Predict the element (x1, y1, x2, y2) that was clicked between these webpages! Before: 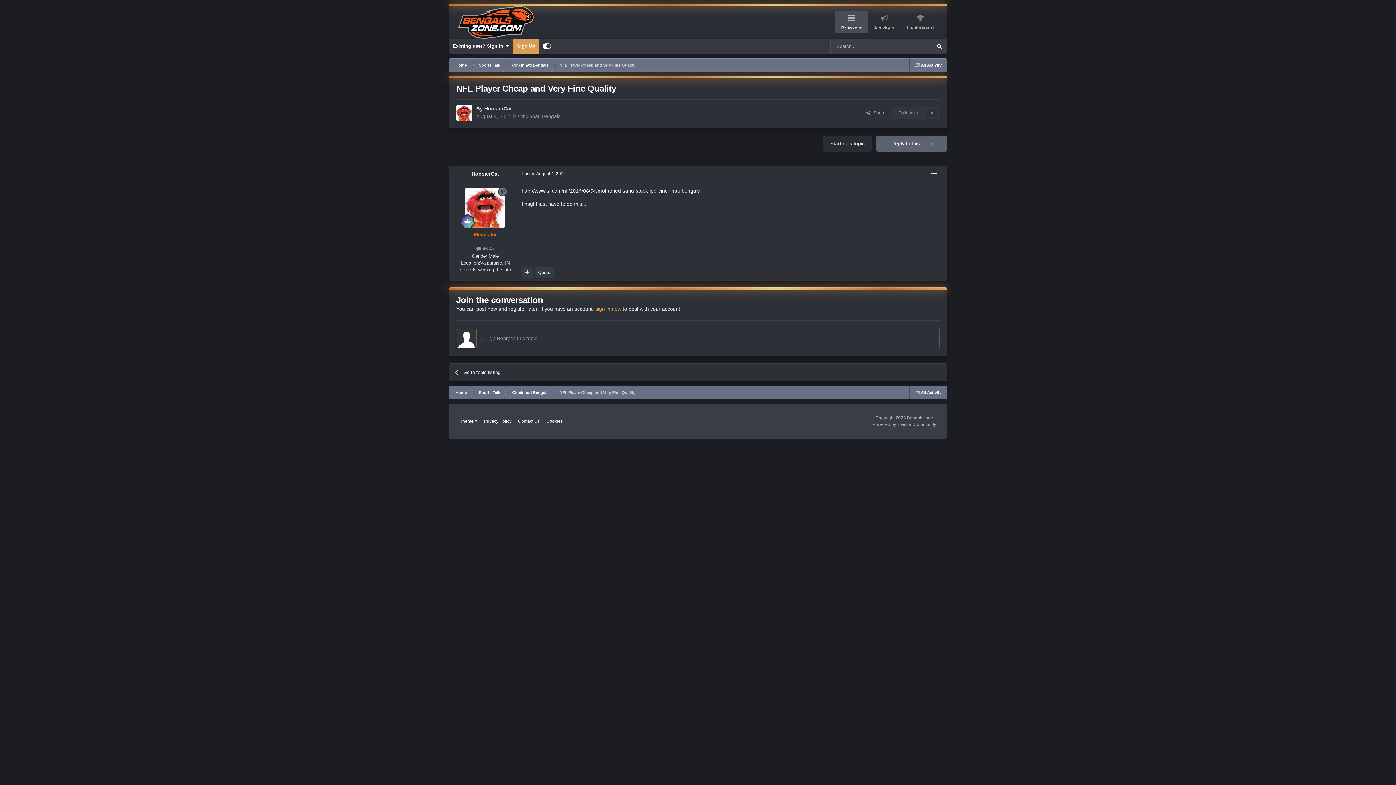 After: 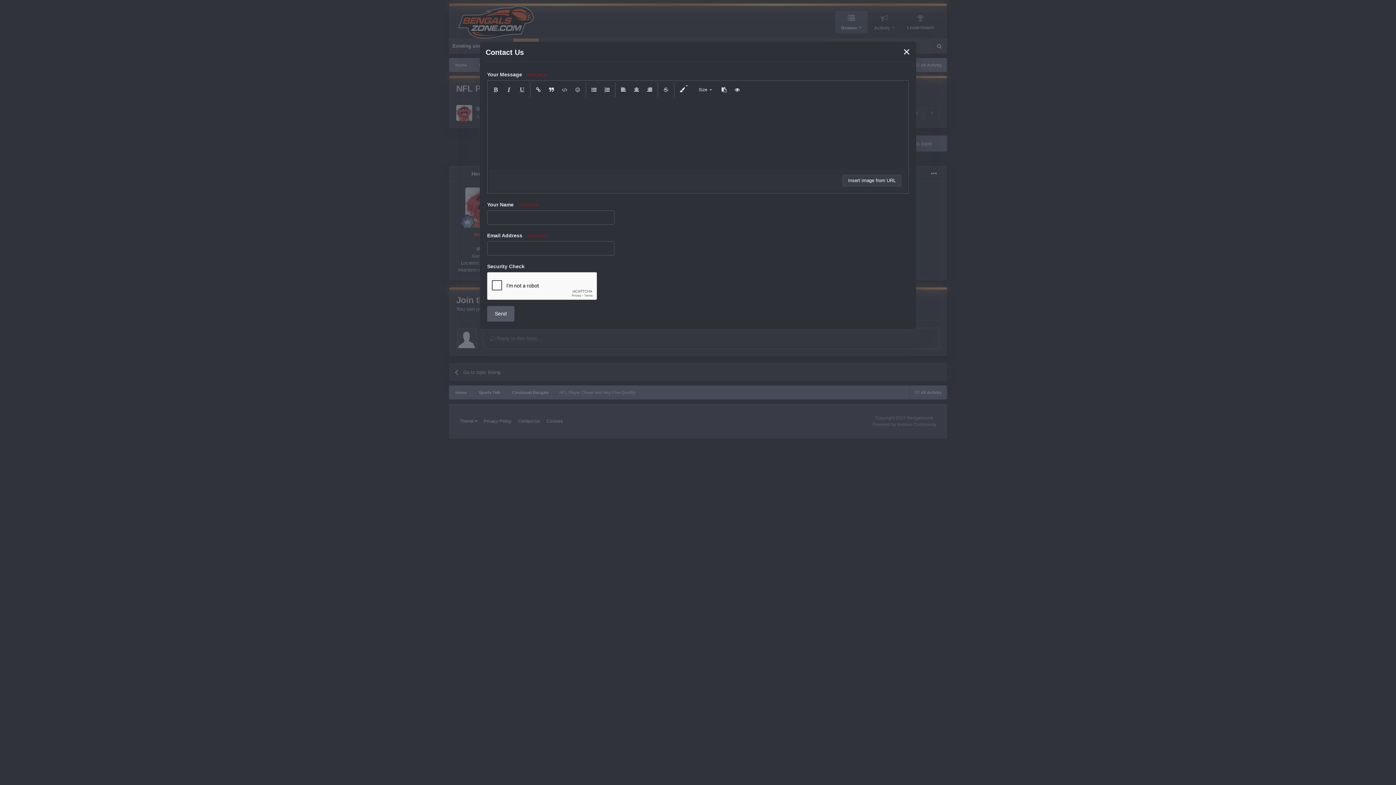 Action: bbox: (518, 418, 540, 423) label: Contact Us